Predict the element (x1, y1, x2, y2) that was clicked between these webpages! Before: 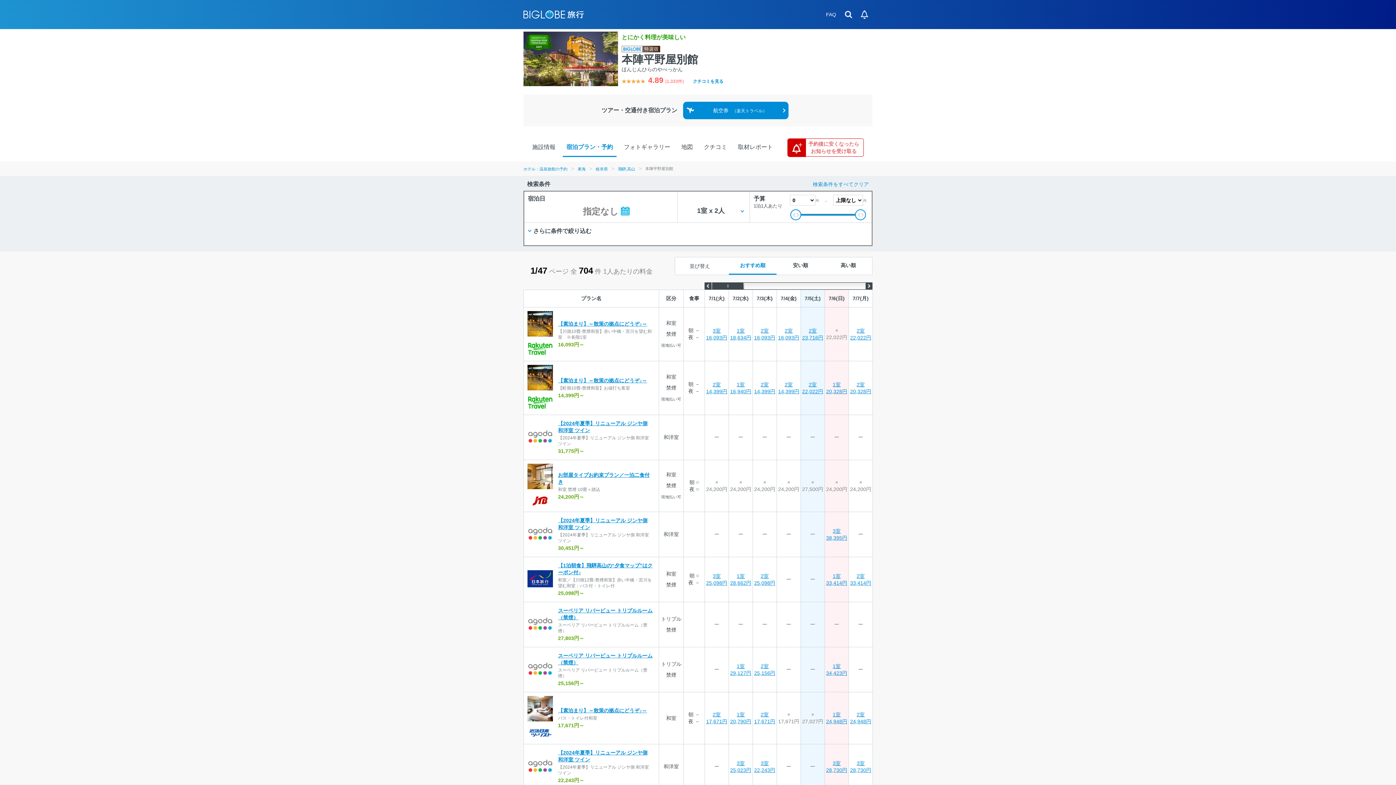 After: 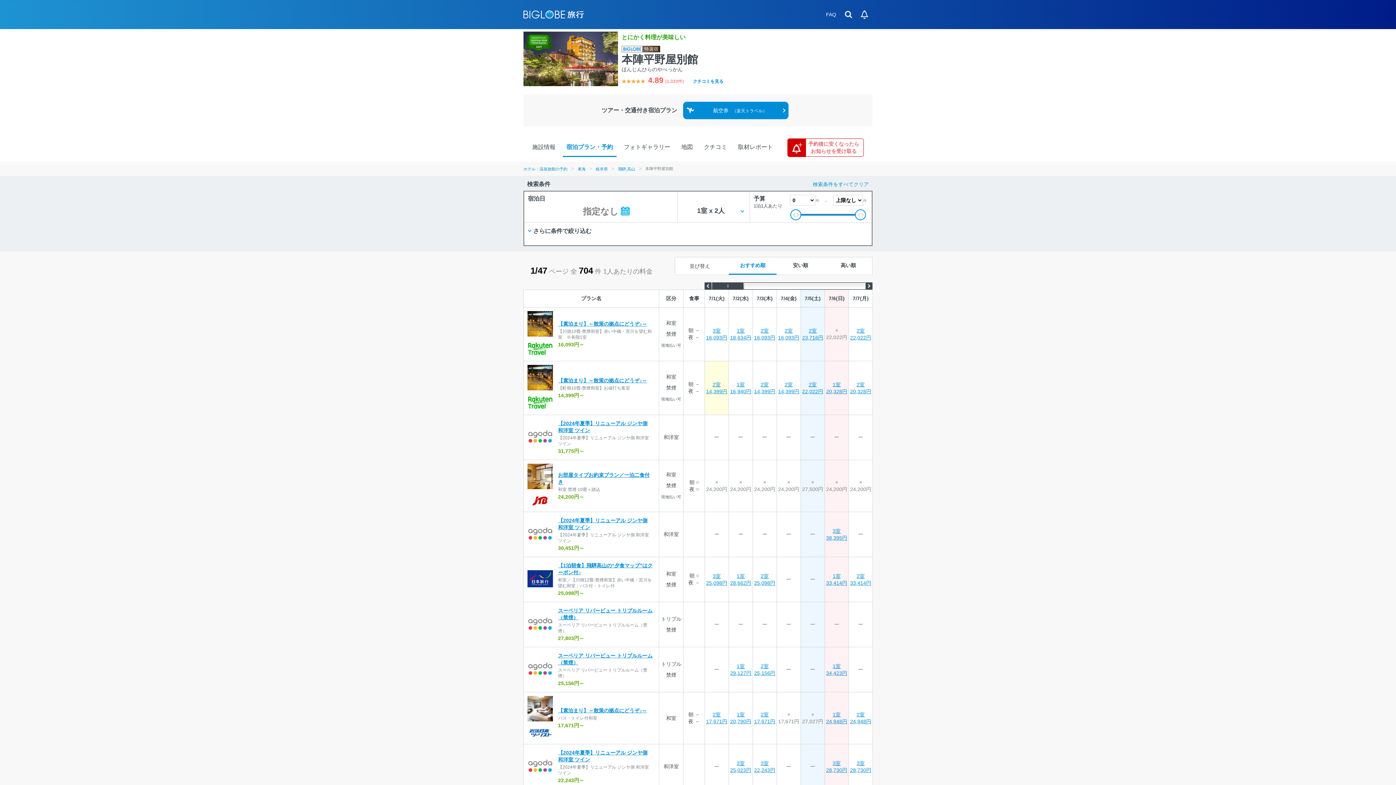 Action: label: 2室
14,399円 bbox: (705, 361, 728, 414)